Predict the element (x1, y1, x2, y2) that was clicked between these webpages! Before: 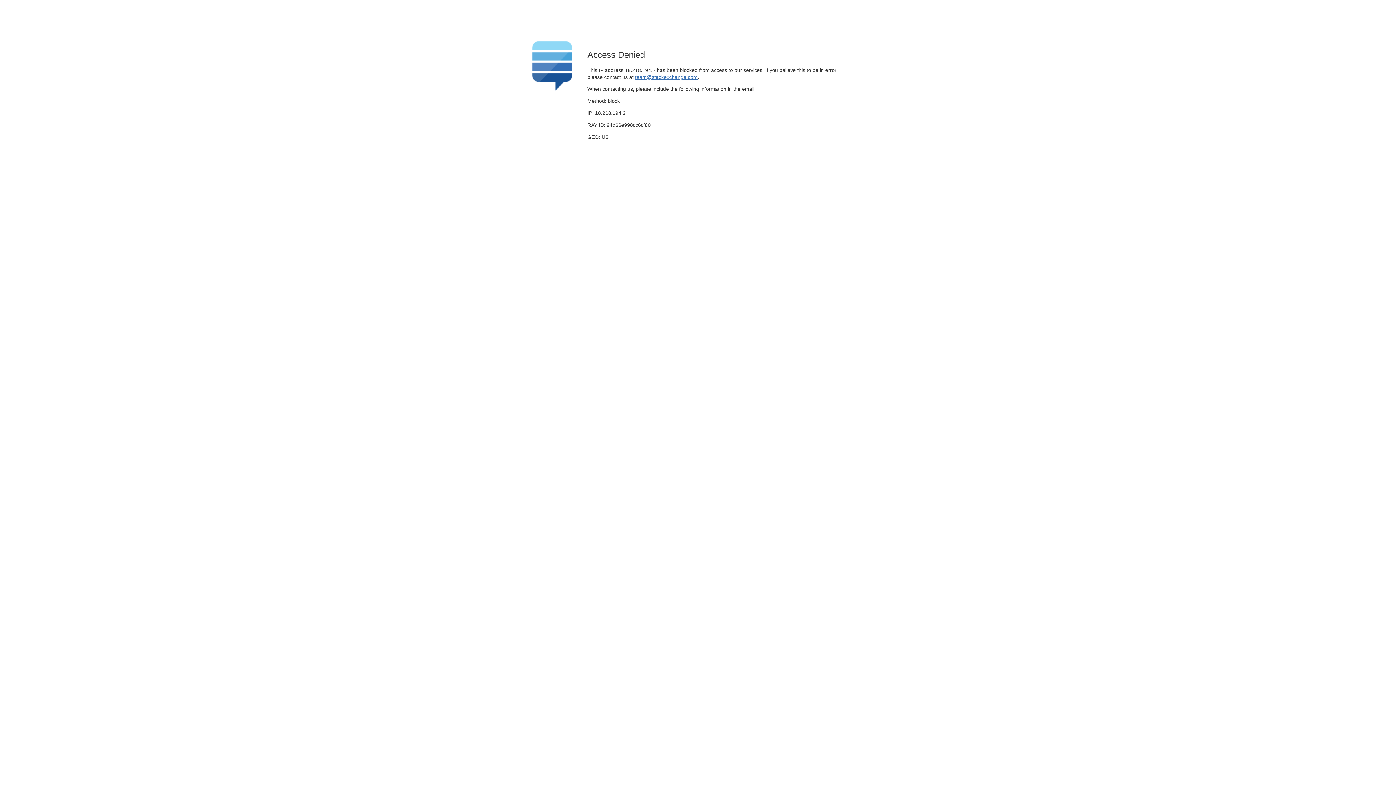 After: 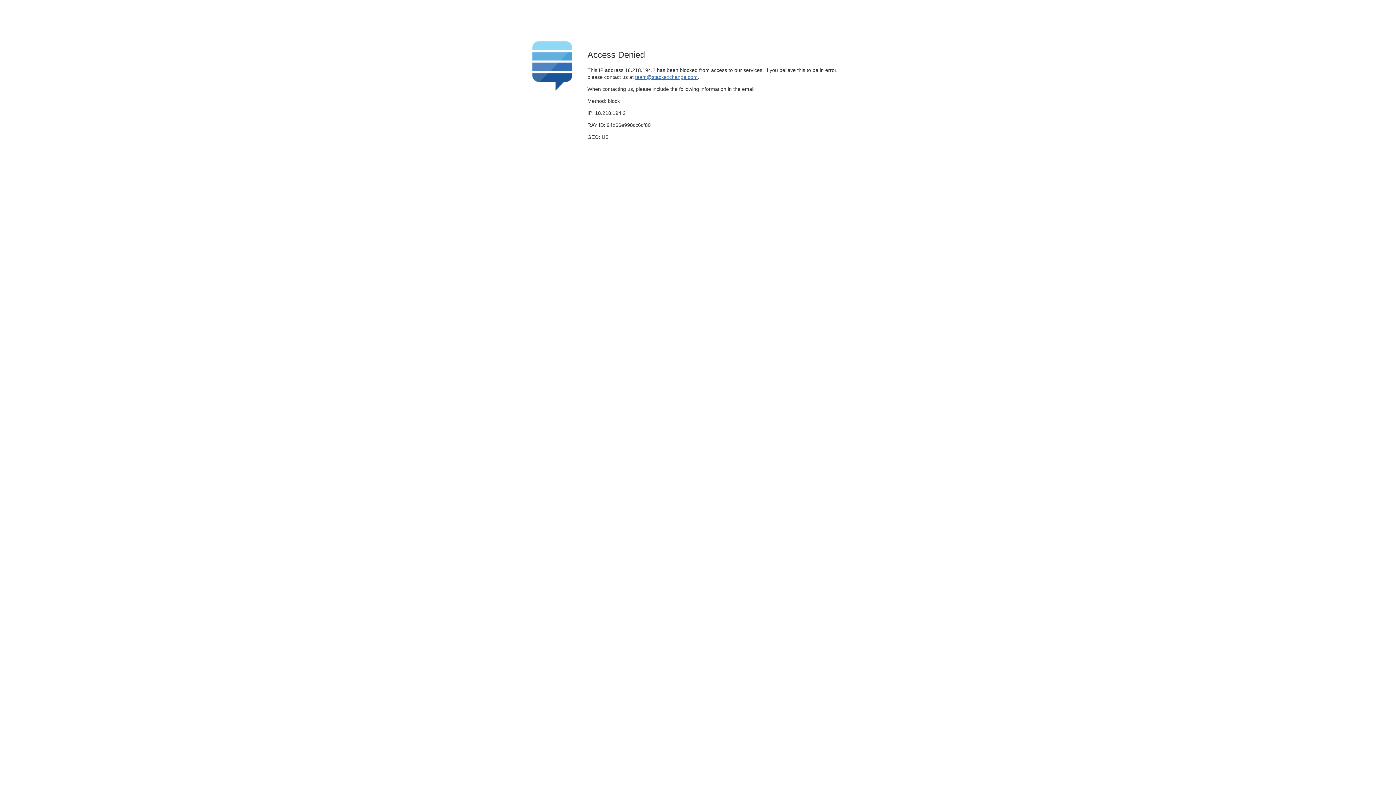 Action: label: team@stackexchange.com bbox: (635, 74, 697, 79)